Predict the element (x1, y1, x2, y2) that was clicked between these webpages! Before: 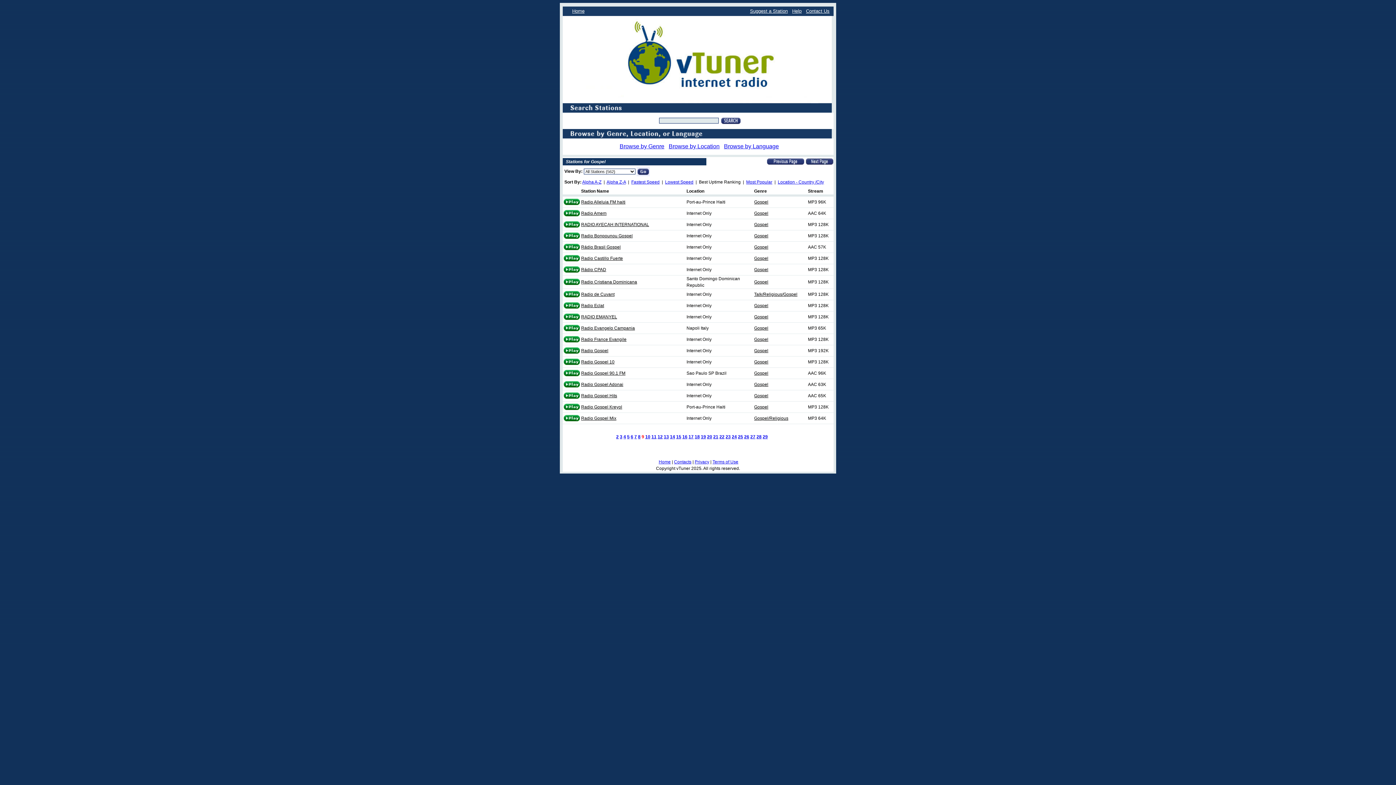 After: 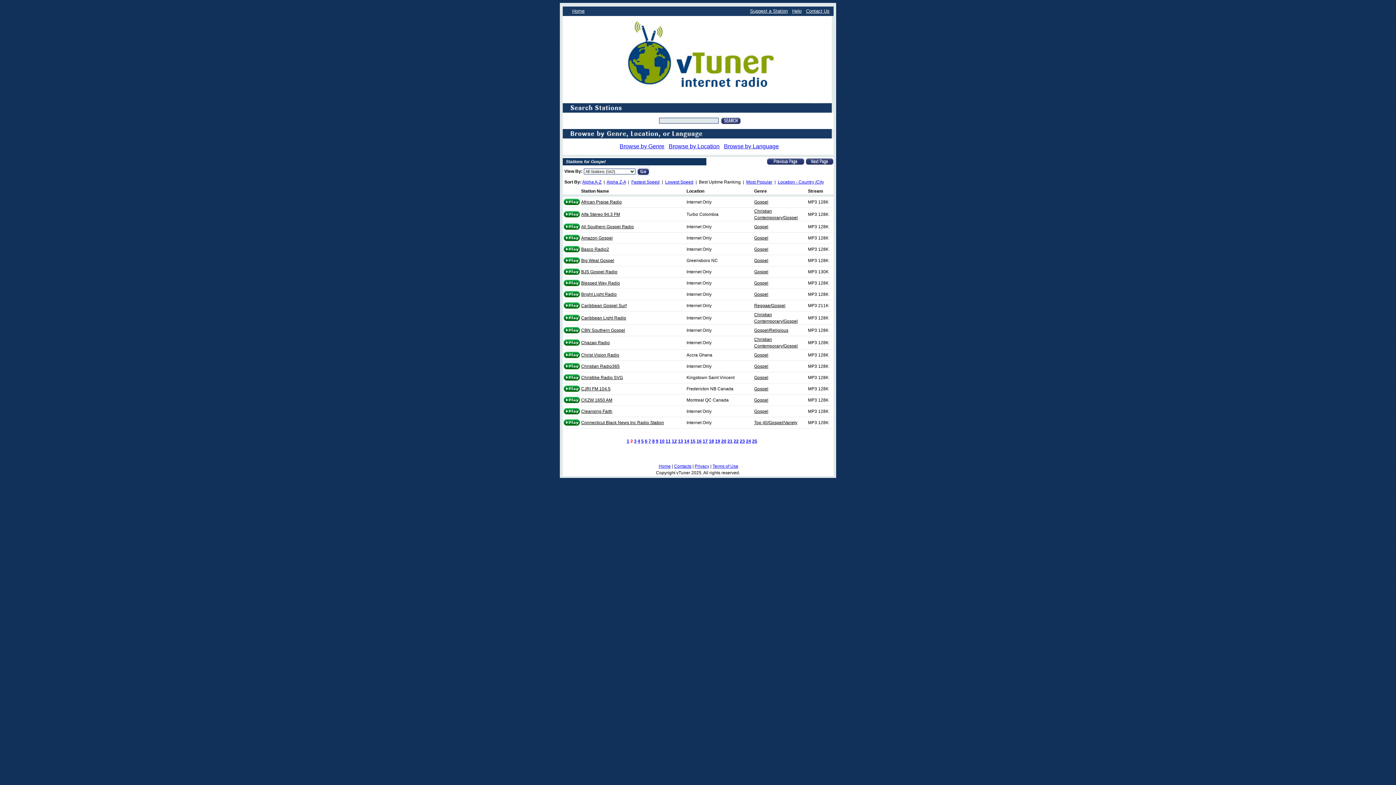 Action: label: 2 bbox: (616, 434, 618, 439)